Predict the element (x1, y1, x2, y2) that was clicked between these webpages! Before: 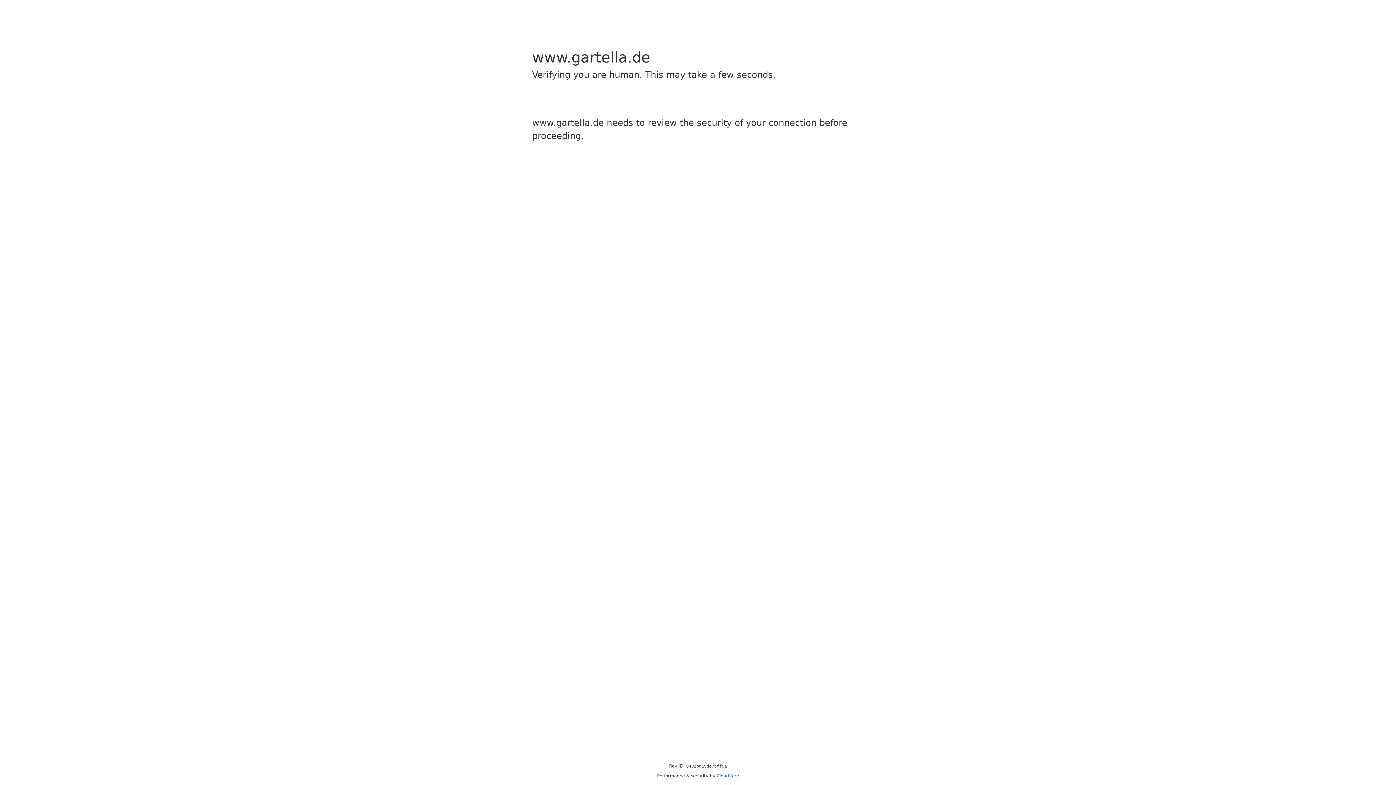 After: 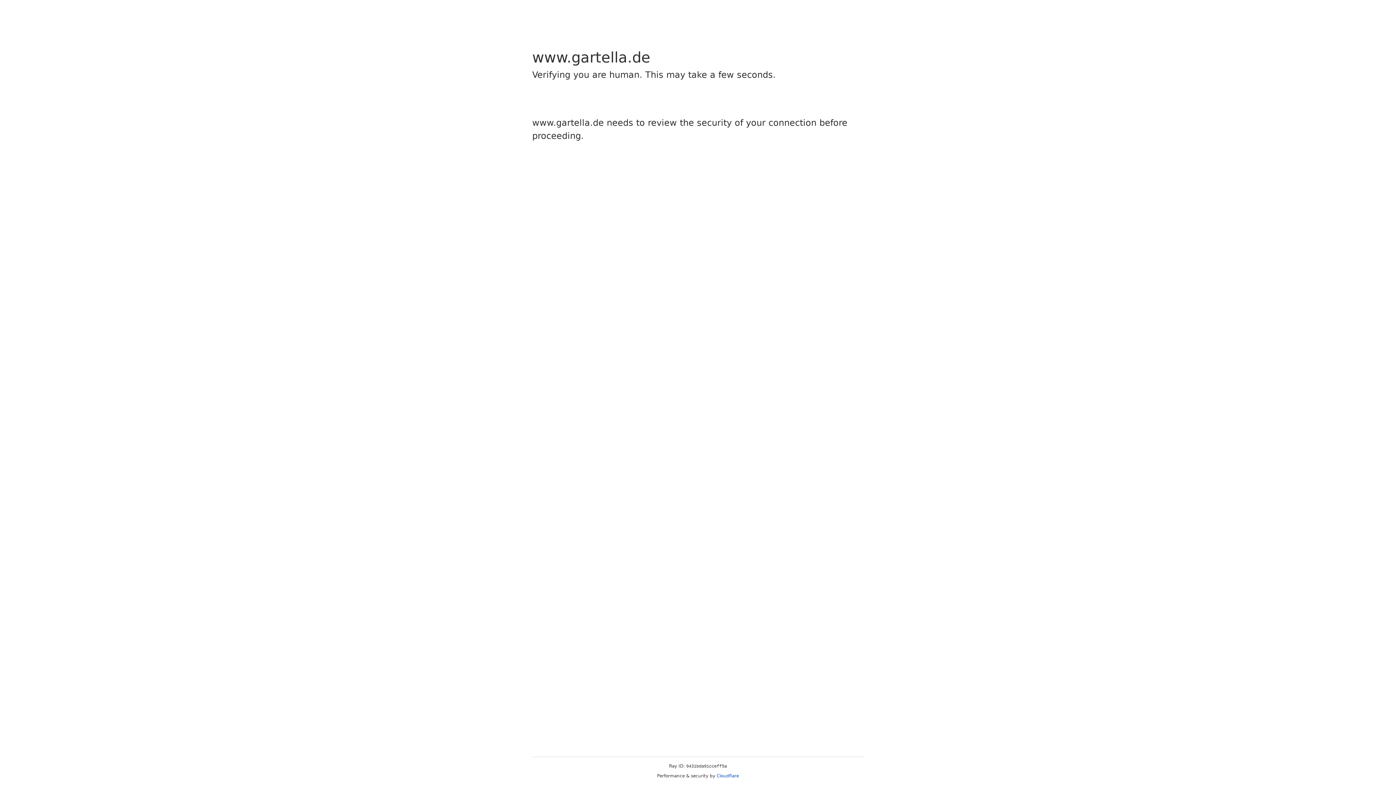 Action: bbox: (716, 773, 739, 778) label: Cloudflare